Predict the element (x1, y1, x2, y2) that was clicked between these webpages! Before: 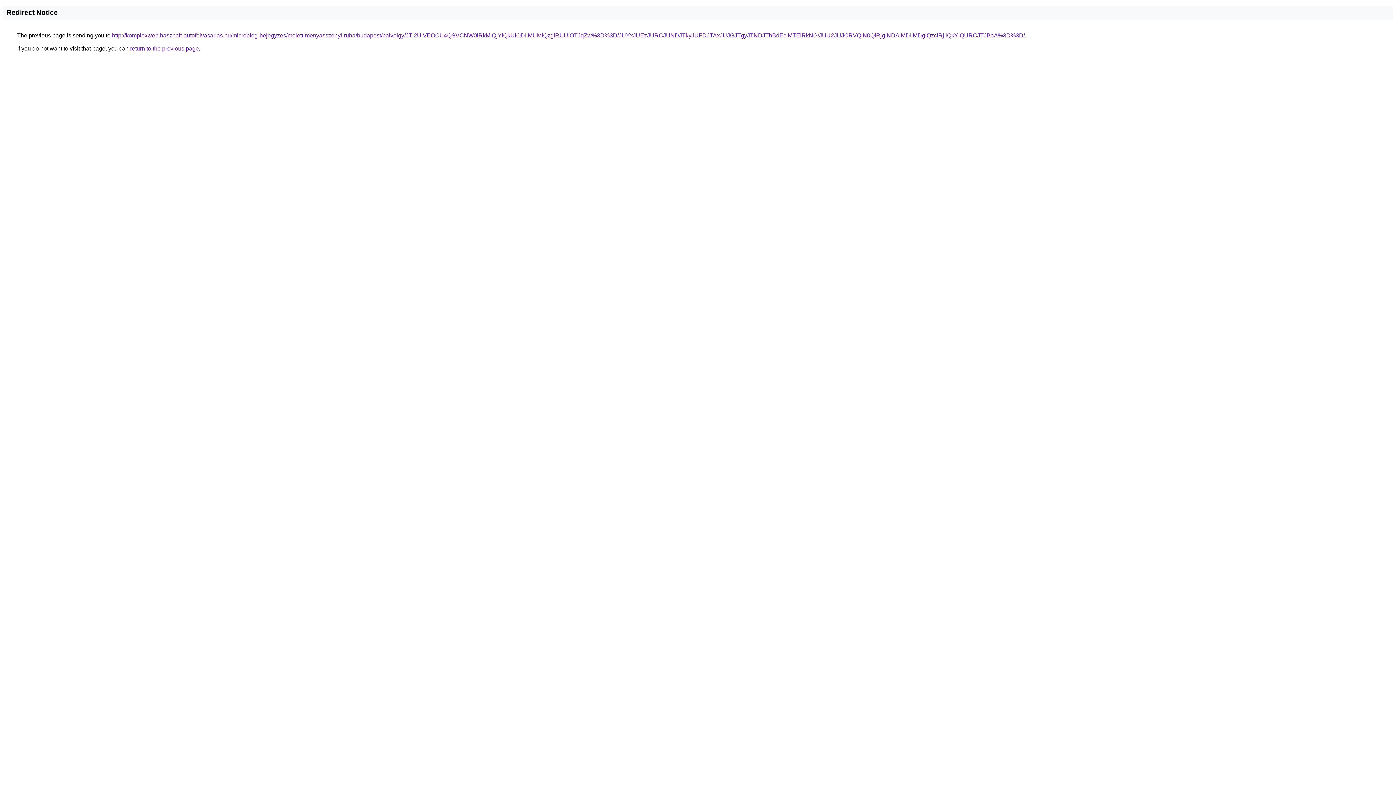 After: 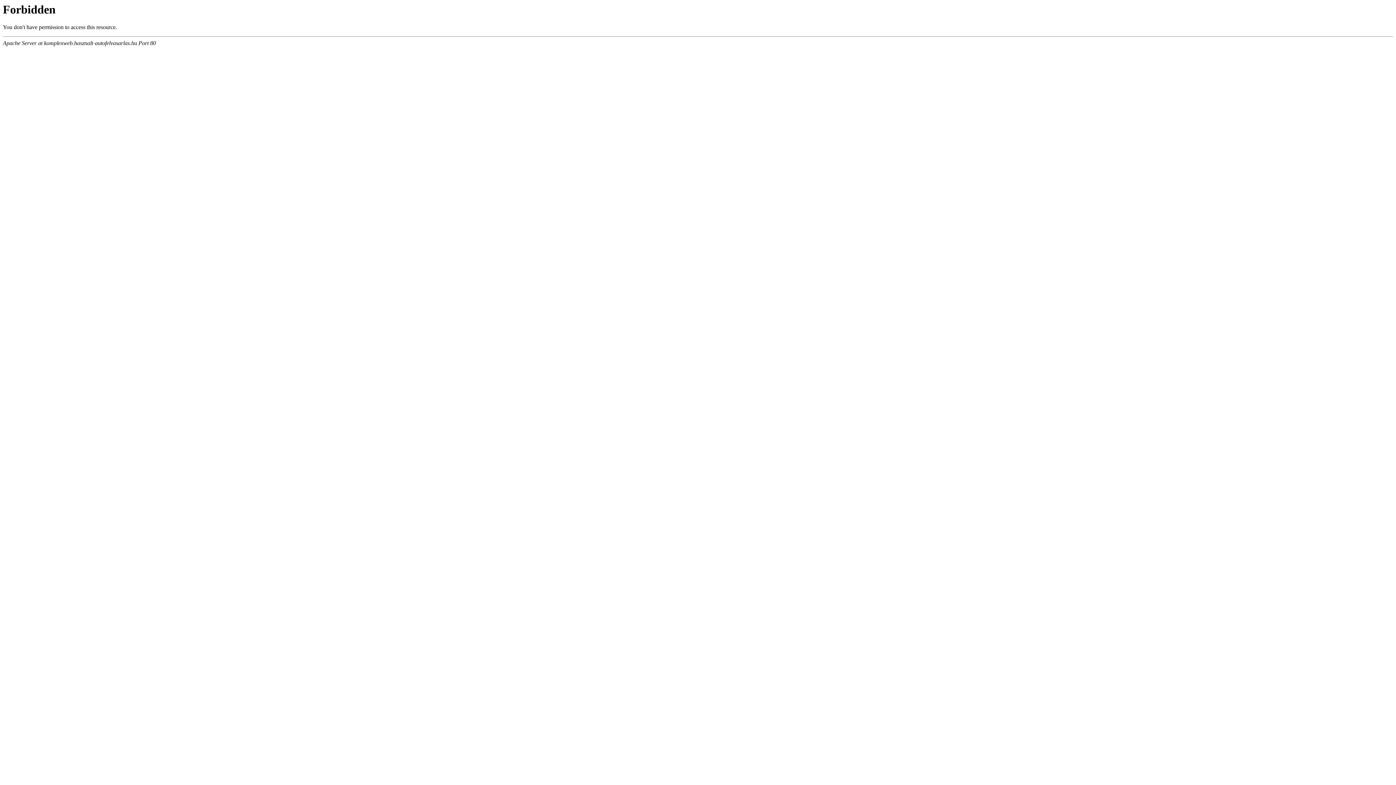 Action: label: http://komplexweb.hasznalt-autofelvasarlas.hu/microblog-bejegyzes/molett-menyasszonyi-ruha/budapest/palvolgy/JTI2UiVEOCU4QSVCNW0lRkMlQjYlQkUlODIlMUMlQzglRUUlOTJqZw%3D%3D/JUYxJUEzJURCJUNDJTkyJUFDJTAxJUJGJTgyJTNDJThBdEclMTElRkNG/JUU2JUJCRVQlN0QlRjglNDAlMDIlMDglQzclRjIlQkYlQURCJTJBaA%3D%3D/ bbox: (112, 32, 1025, 38)